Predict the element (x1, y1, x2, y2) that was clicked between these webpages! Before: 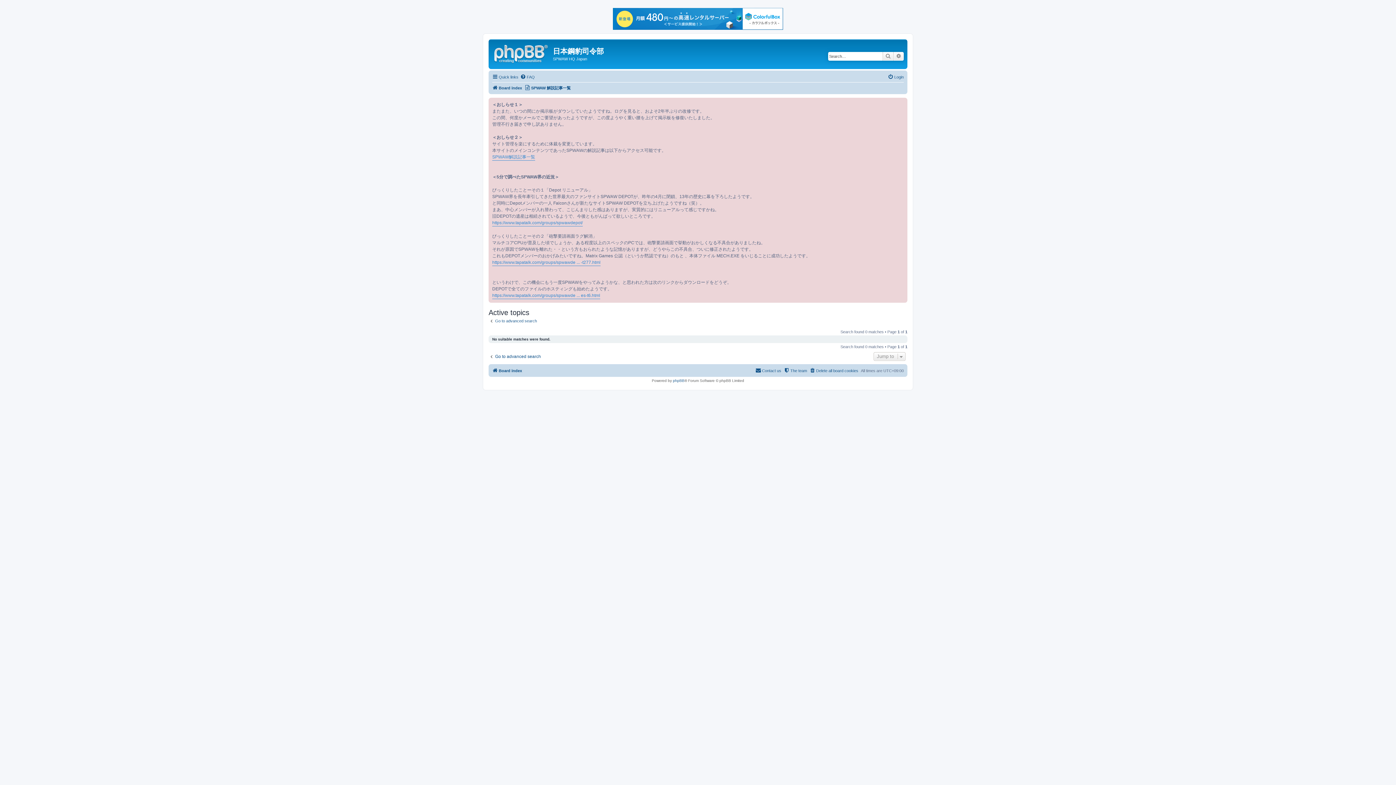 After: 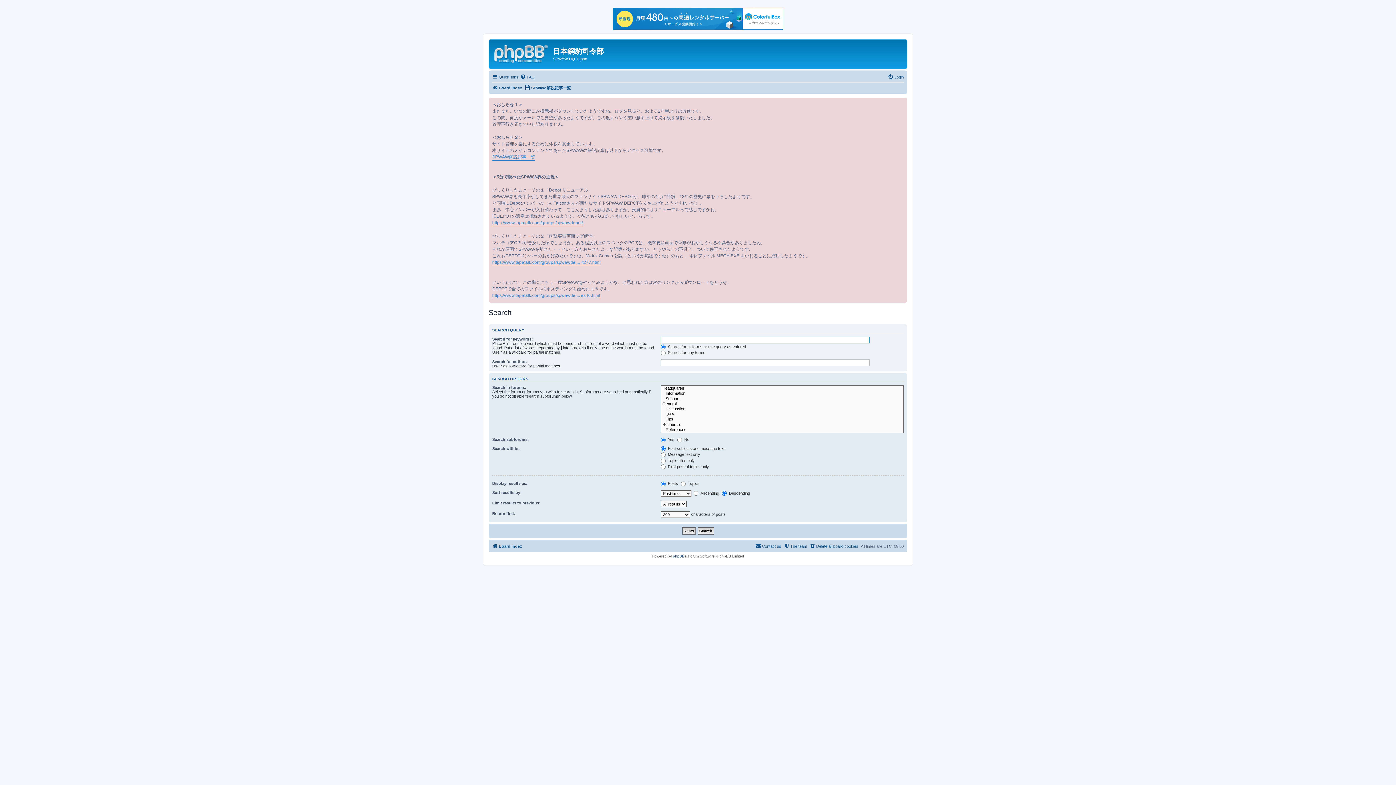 Action: label: Go to advanced search bbox: (488, 318, 537, 323)